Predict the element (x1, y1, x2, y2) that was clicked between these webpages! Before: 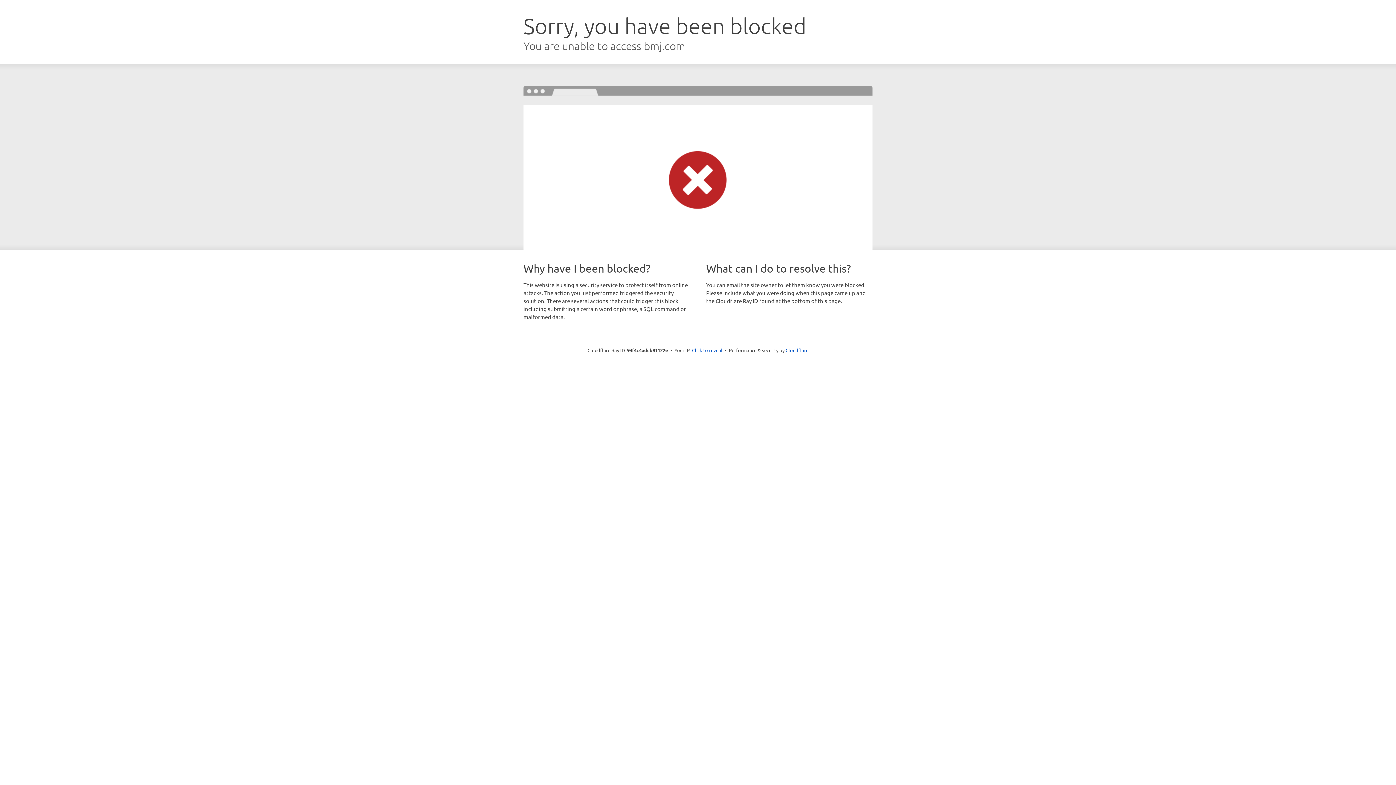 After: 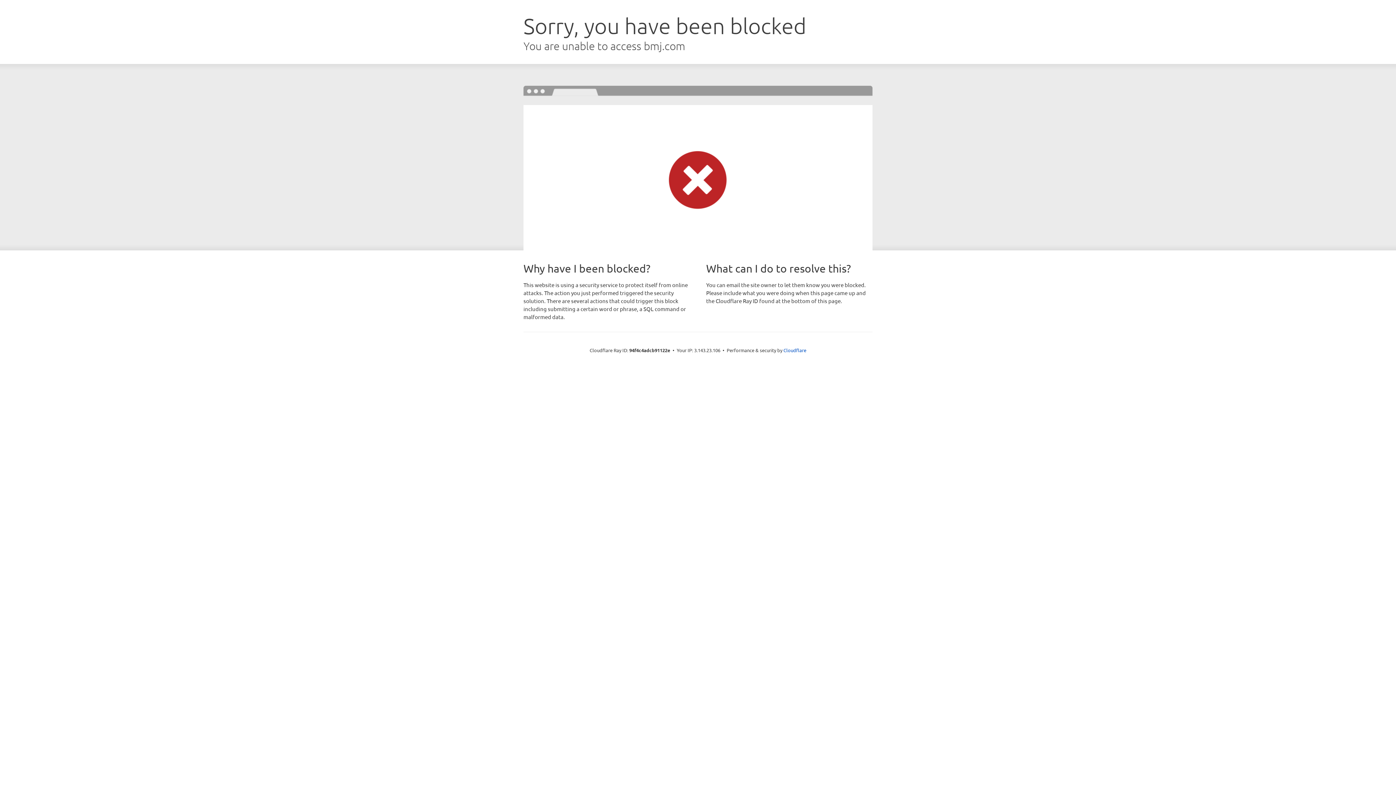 Action: bbox: (692, 346, 722, 353) label: Click to reveal